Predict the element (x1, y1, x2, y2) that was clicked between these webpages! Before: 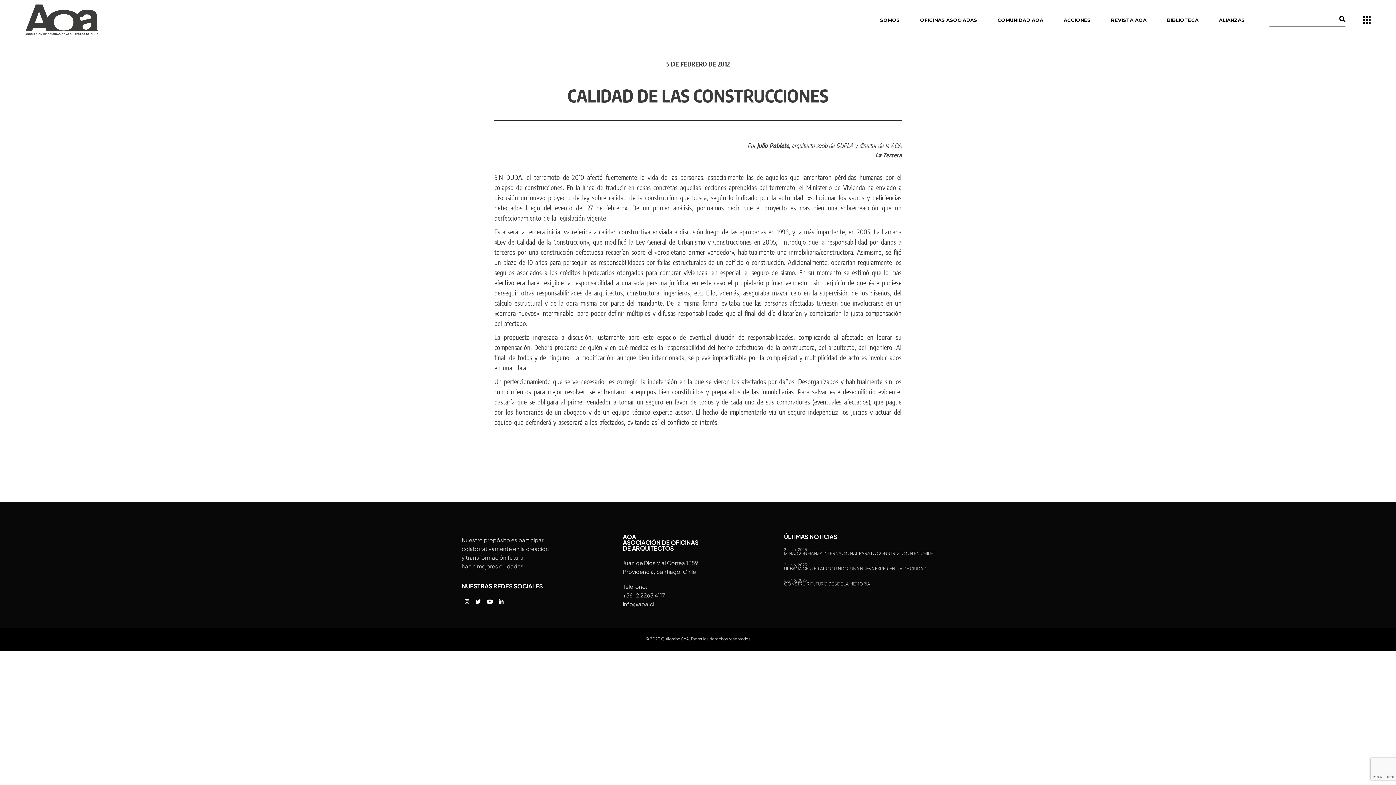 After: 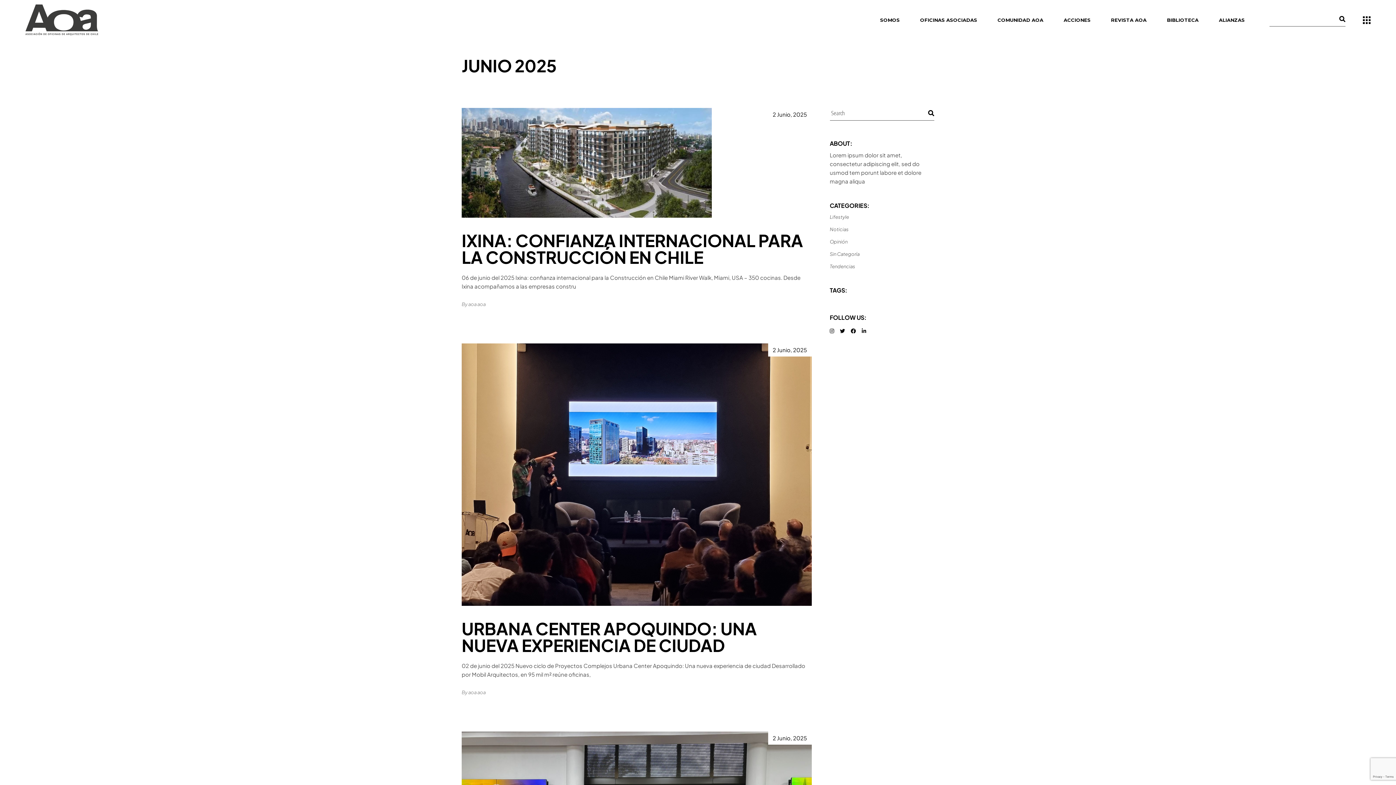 Action: bbox: (784, 578, 807, 582) label: 2 Junio, 2025